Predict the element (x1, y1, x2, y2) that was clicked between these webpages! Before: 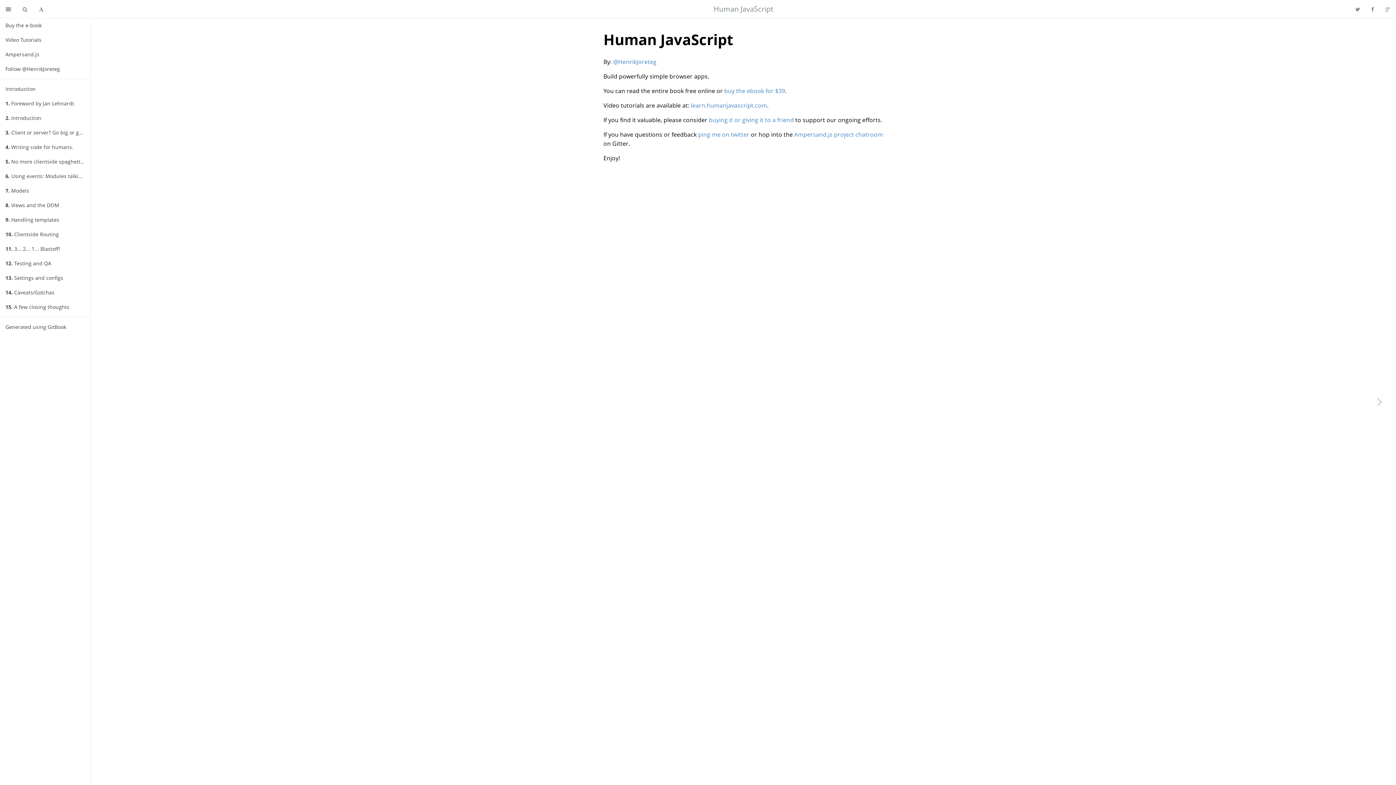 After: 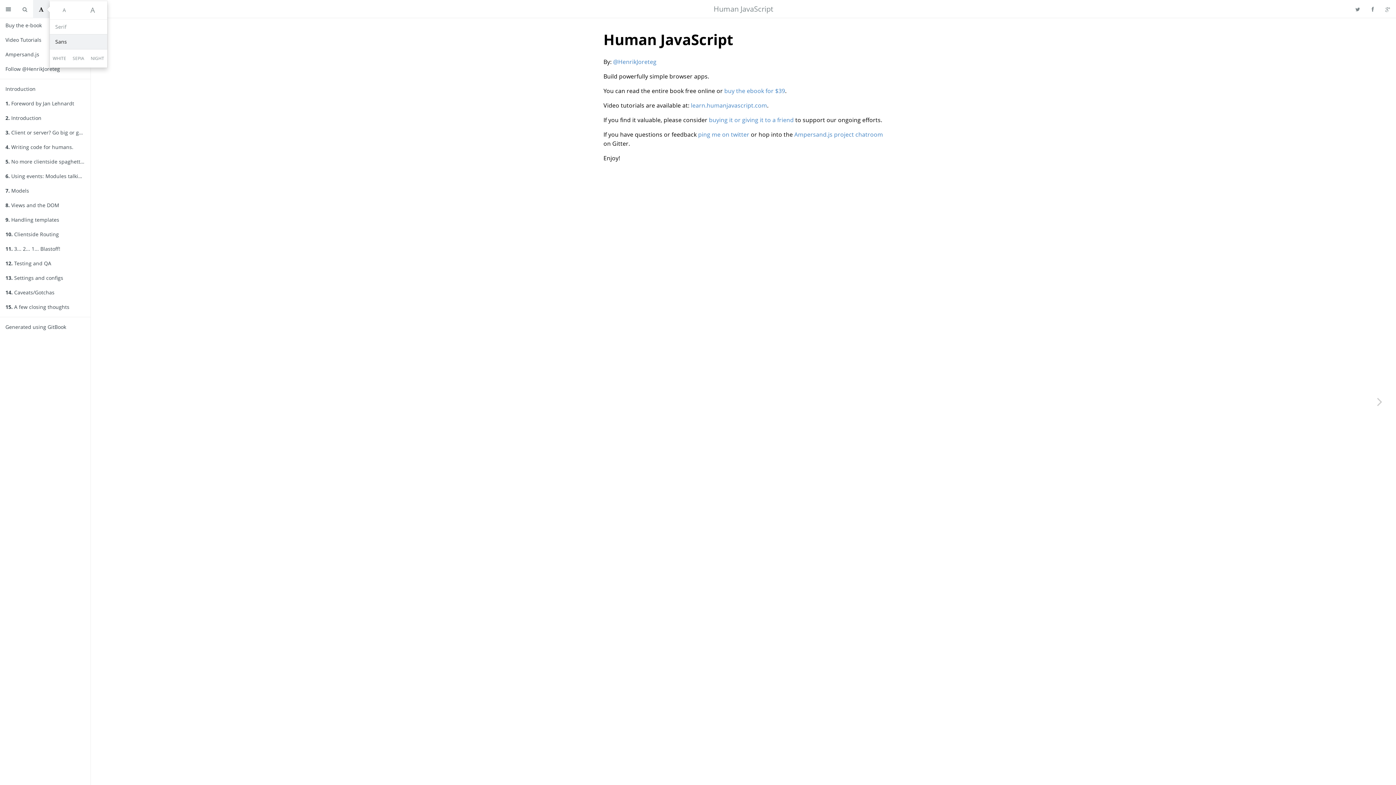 Action: label: Toggle font settings bbox: (33, 0, 49, 18)